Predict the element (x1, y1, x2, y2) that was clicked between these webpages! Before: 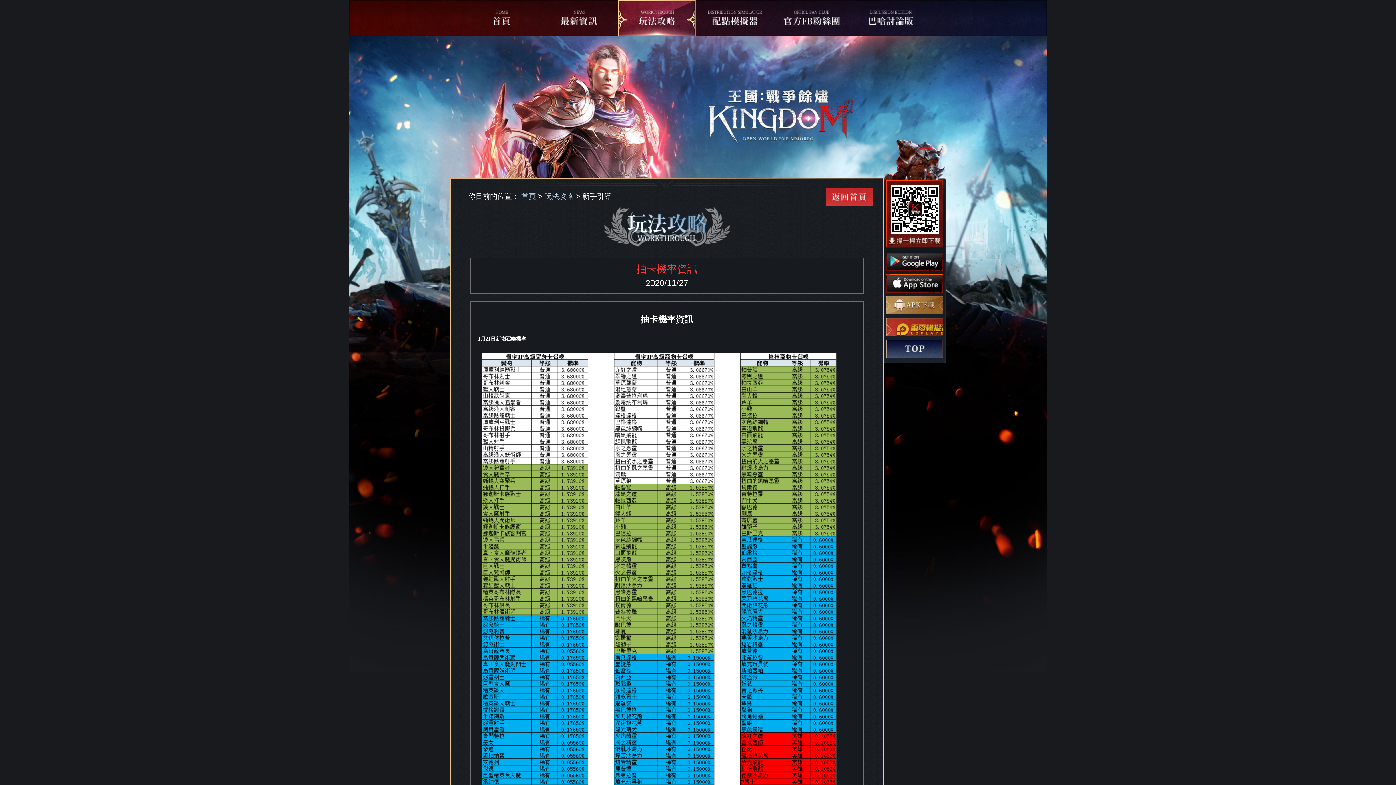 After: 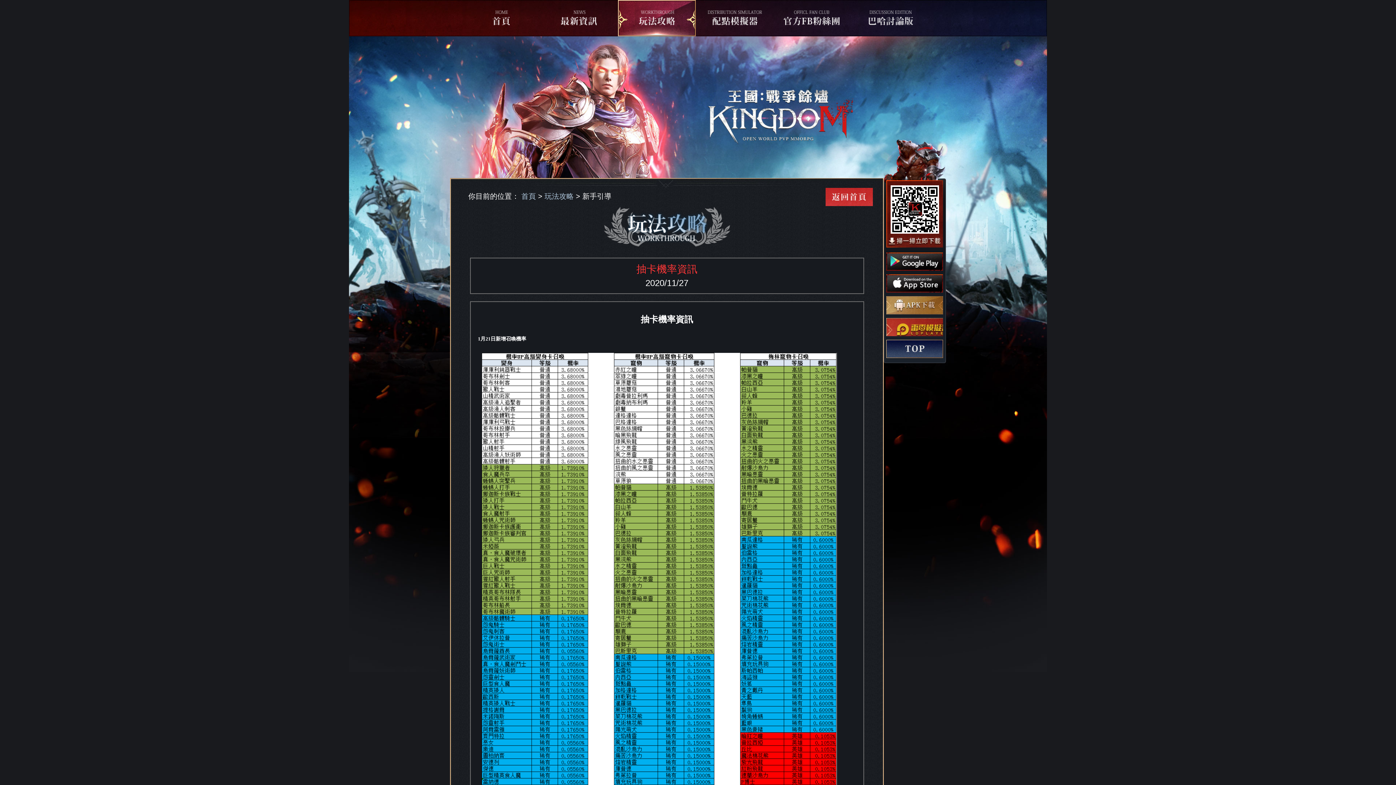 Action: bbox: (886, 318, 943, 336)